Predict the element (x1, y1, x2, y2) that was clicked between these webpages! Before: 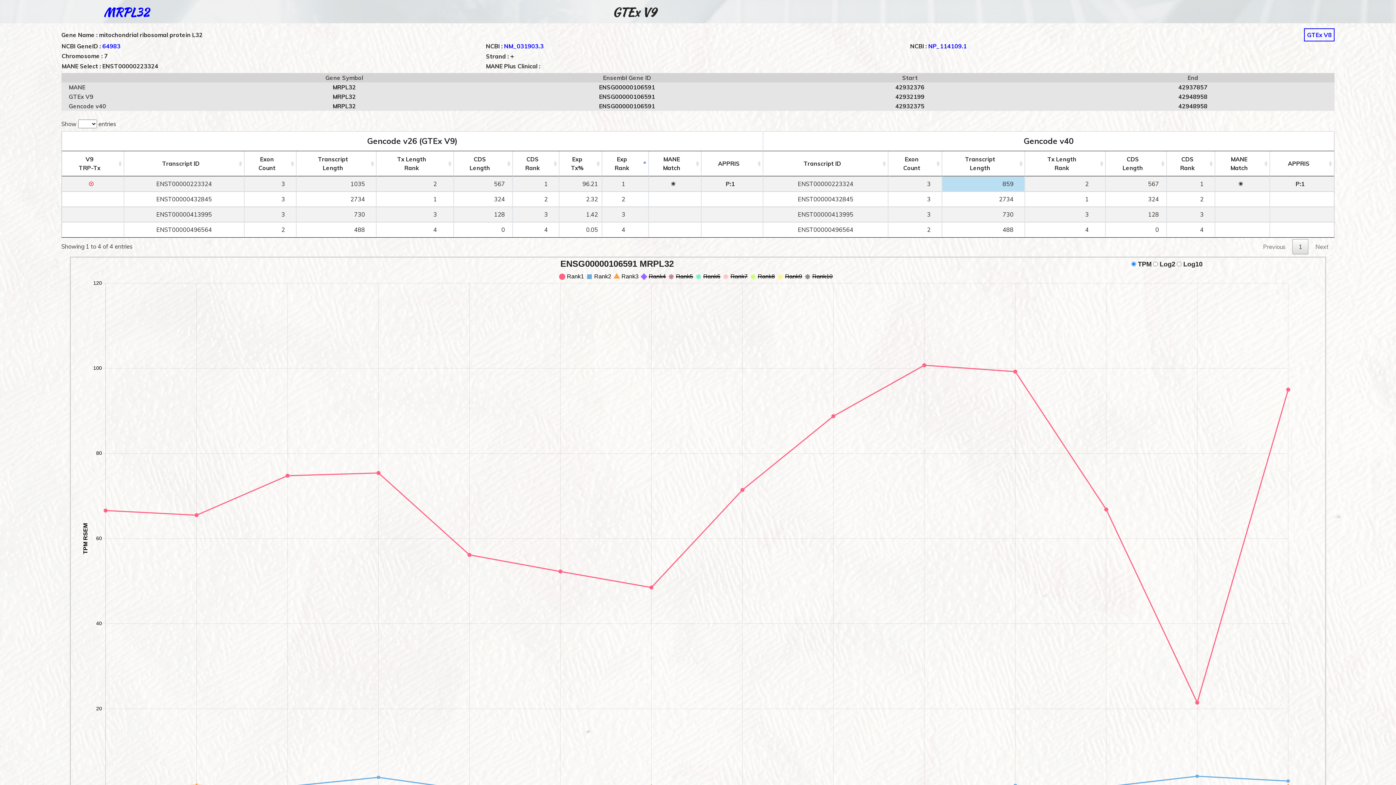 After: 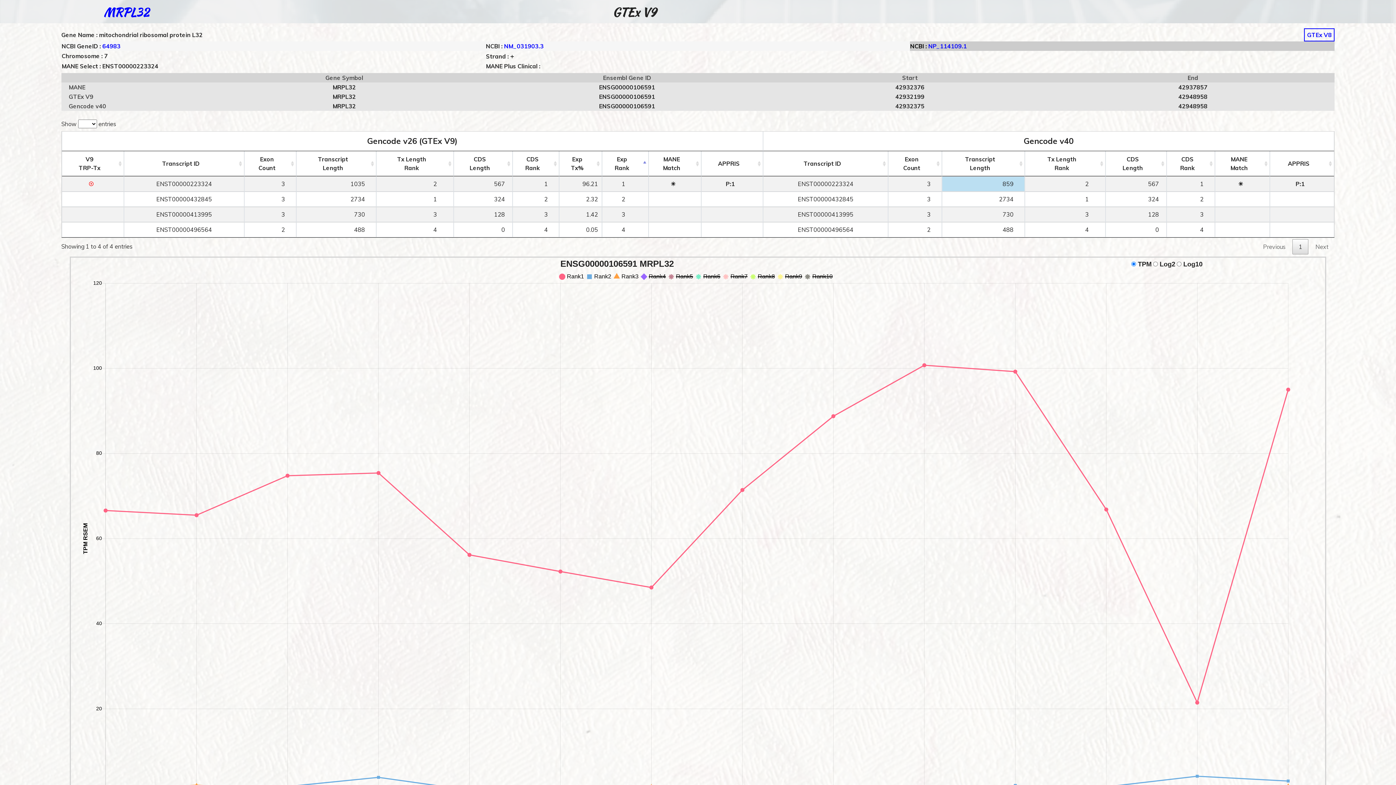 Action: label: NP_114109.1 bbox: (928, 42, 967, 49)